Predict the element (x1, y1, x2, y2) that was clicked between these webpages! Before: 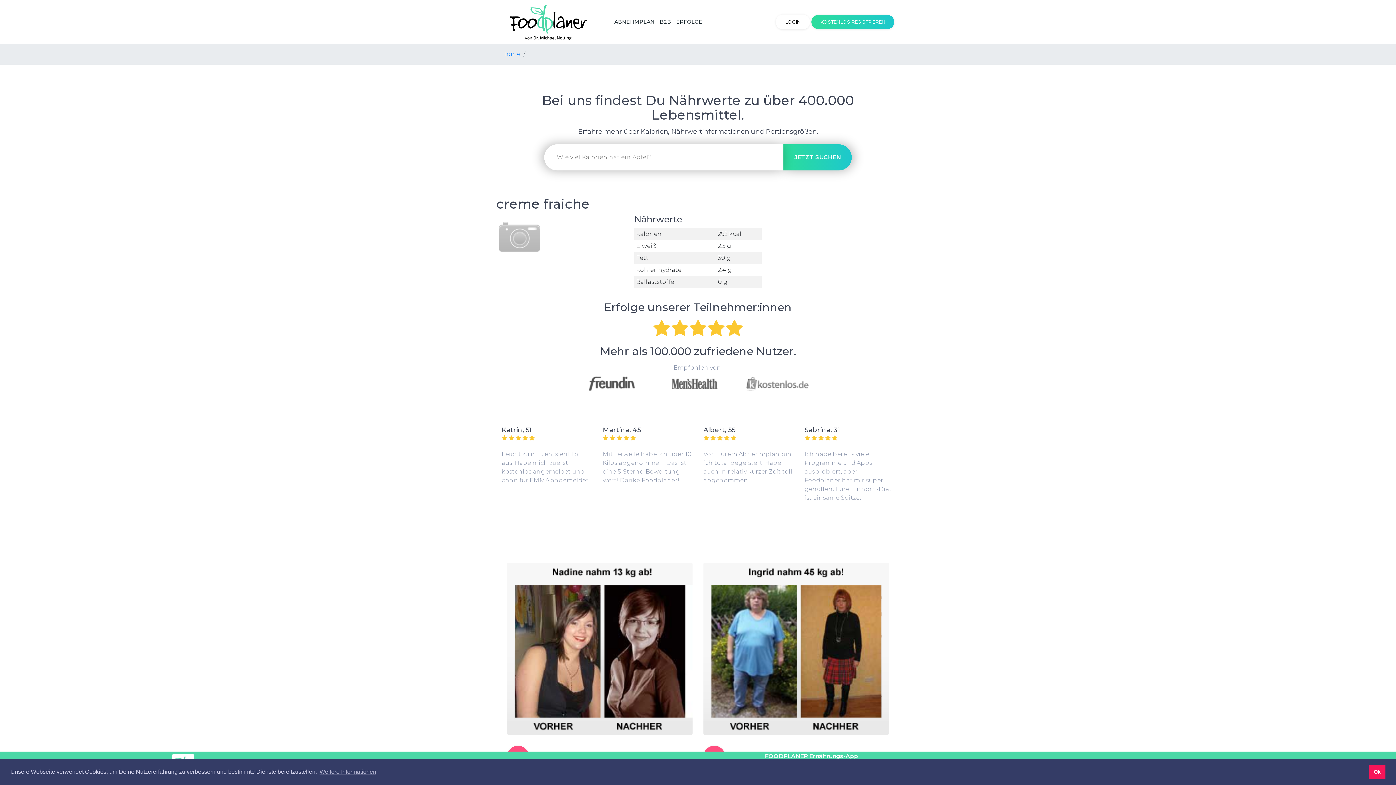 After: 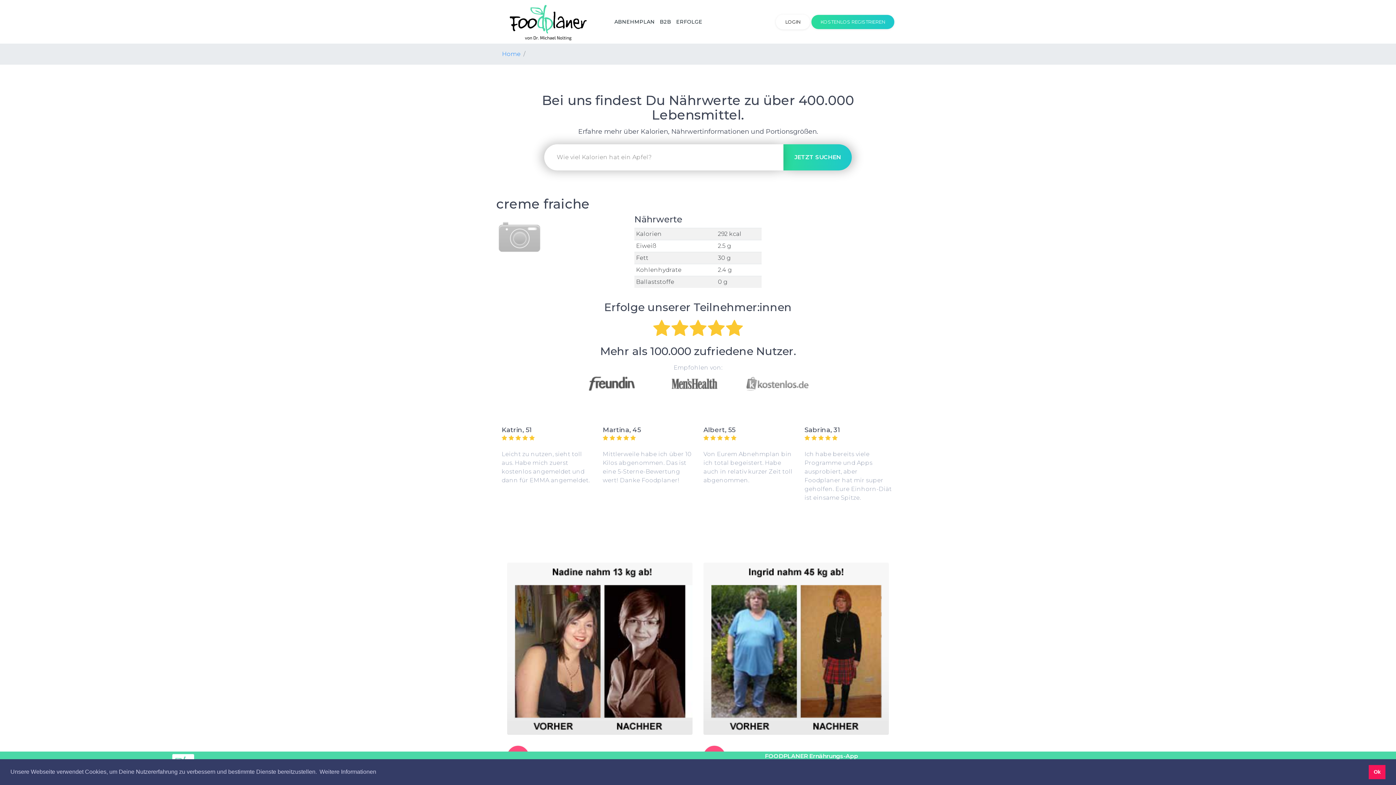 Action: bbox: (318, 766, 377, 777) label: learn more about cookies